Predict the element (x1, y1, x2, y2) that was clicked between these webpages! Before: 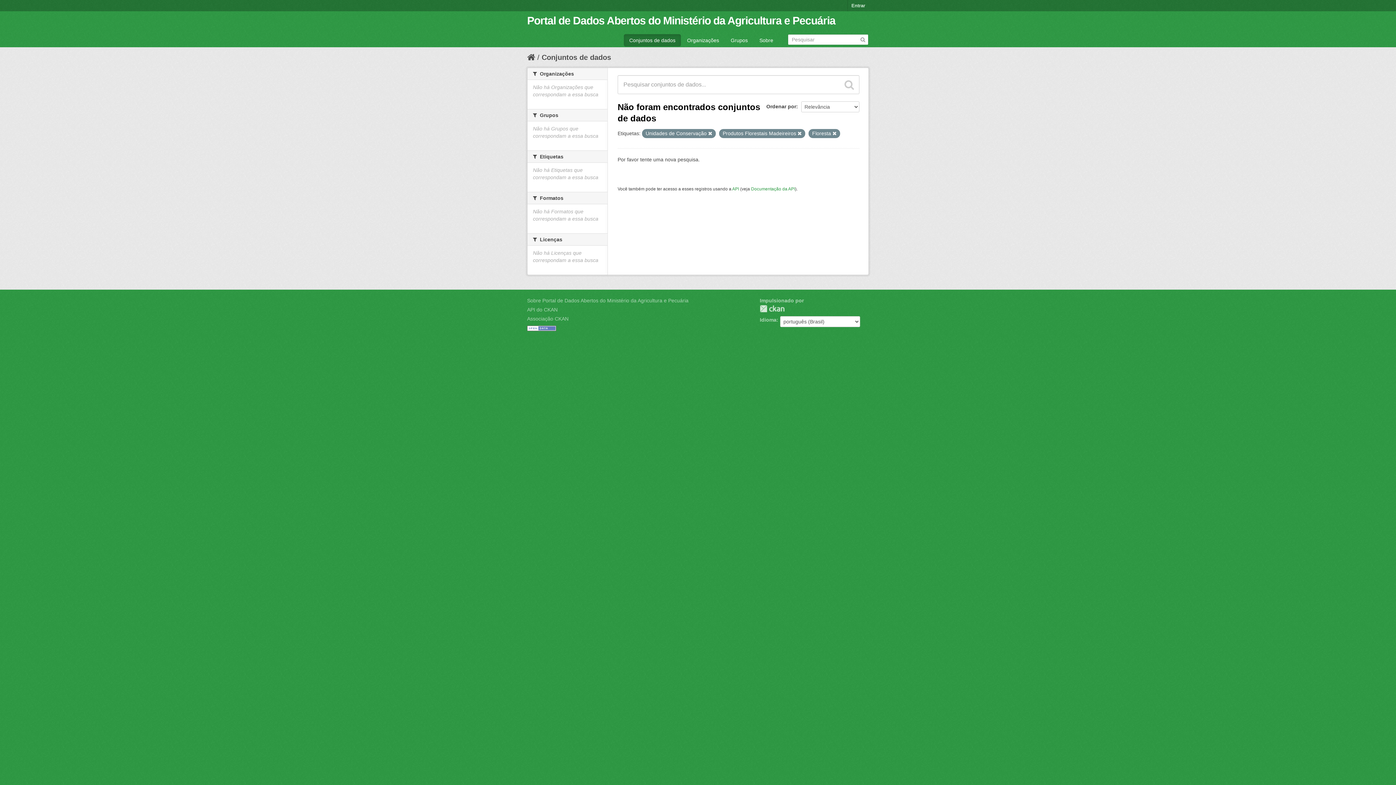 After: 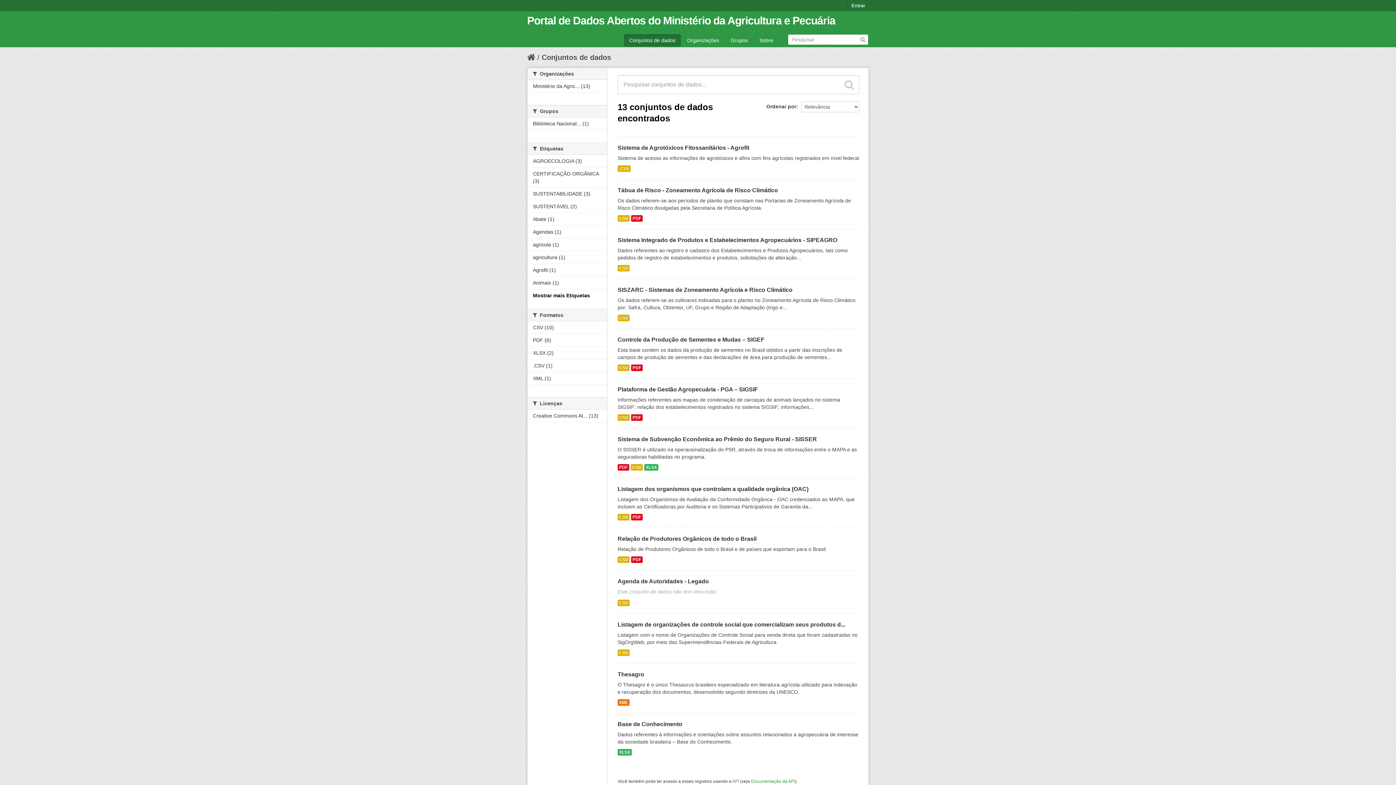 Action: label: Conjuntos de dados bbox: (541, 53, 611, 61)